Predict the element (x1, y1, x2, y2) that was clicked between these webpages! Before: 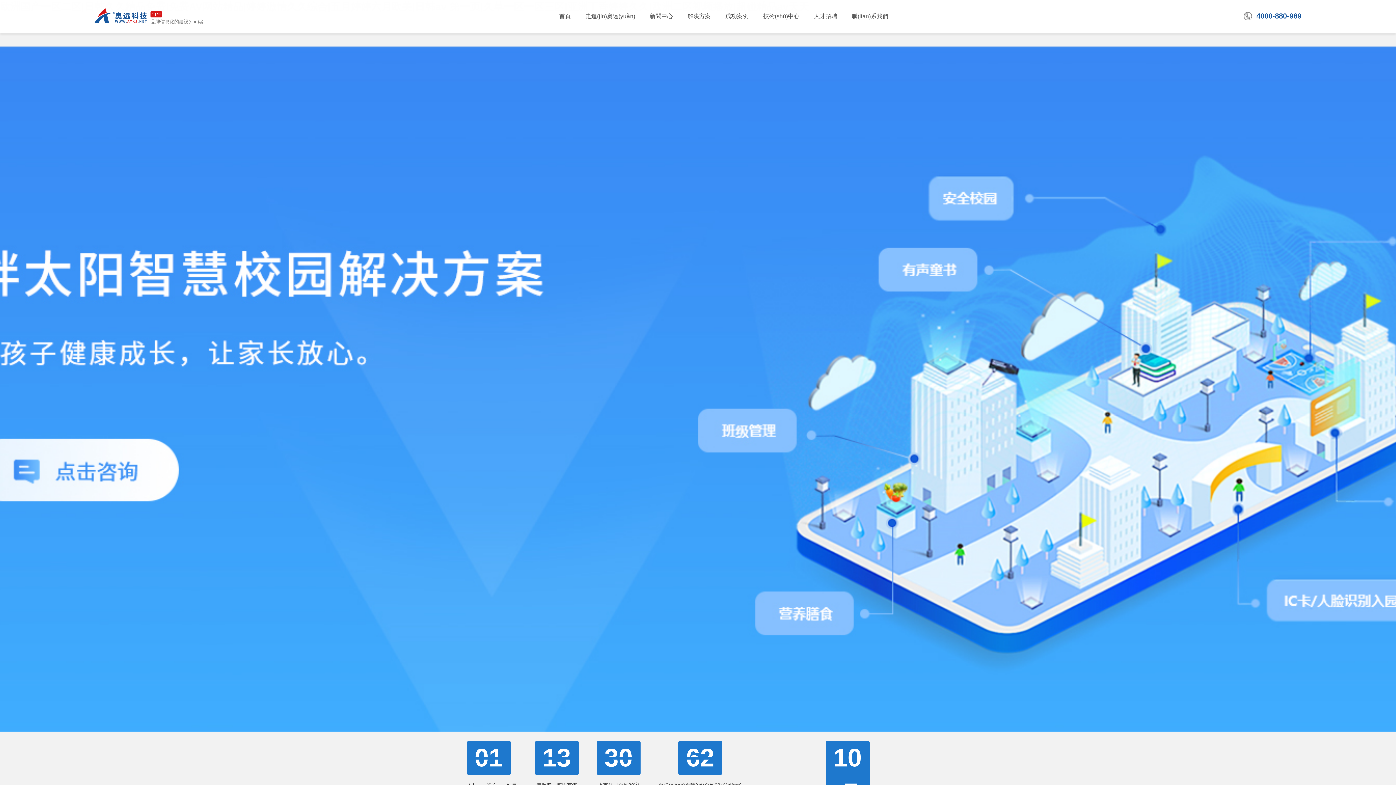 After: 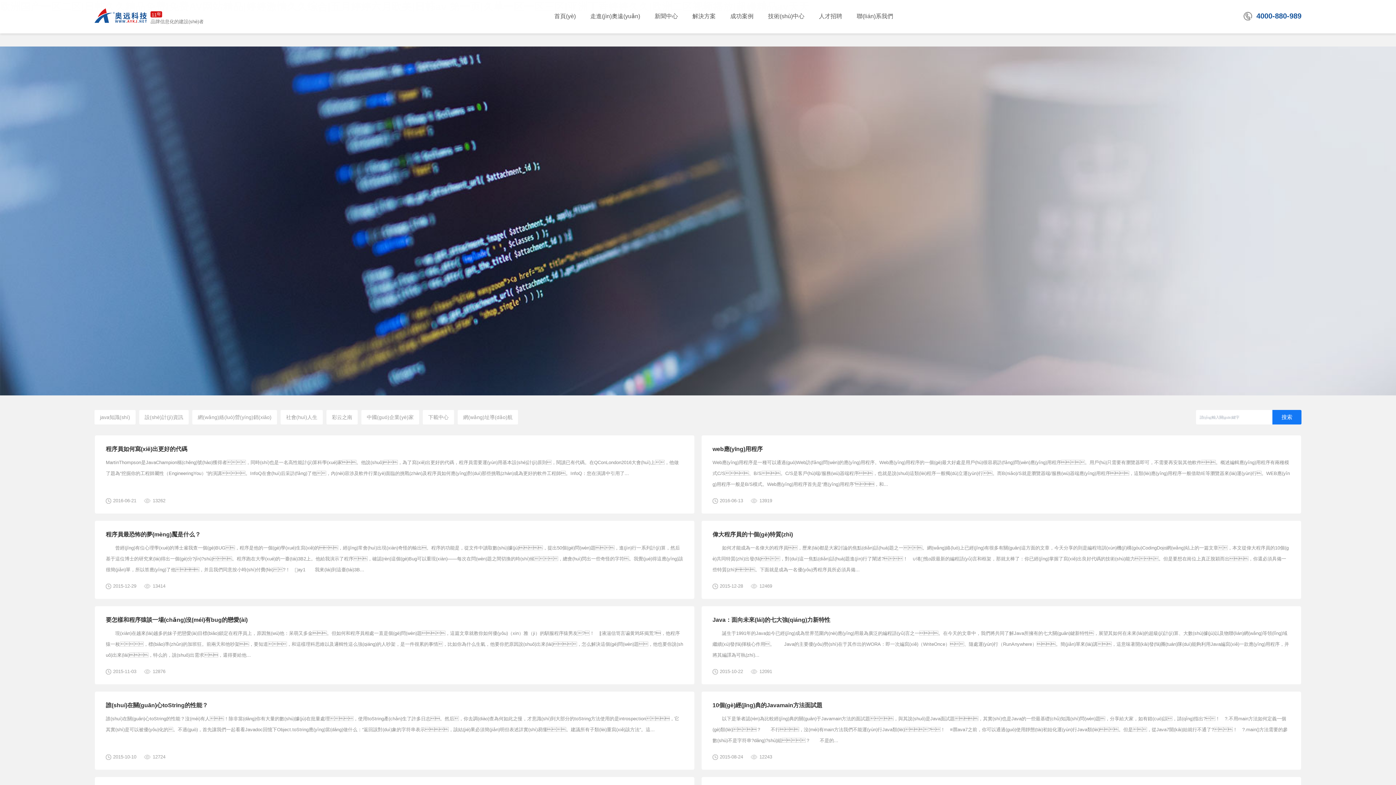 Action: bbox: (756, 0, 806, 32) label: 技術(shù)中心